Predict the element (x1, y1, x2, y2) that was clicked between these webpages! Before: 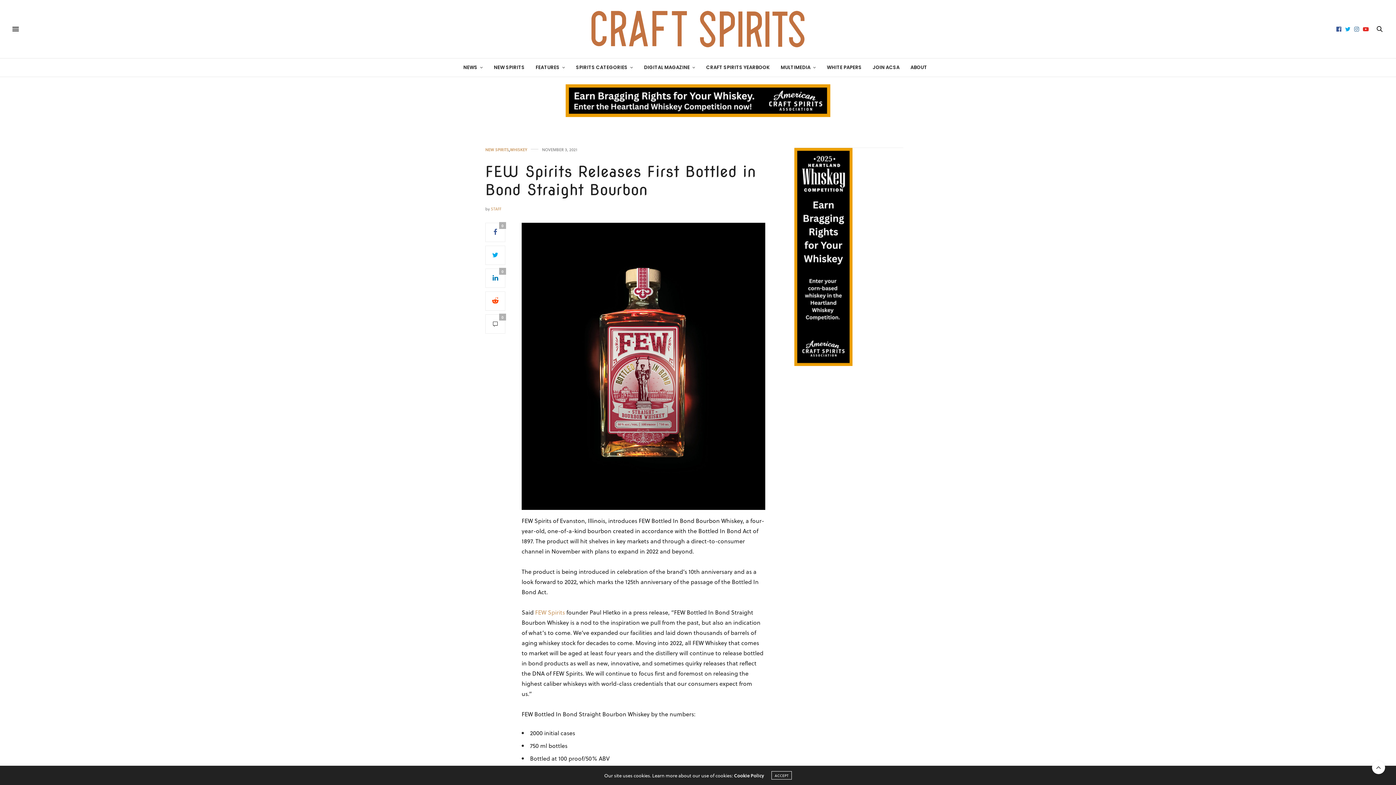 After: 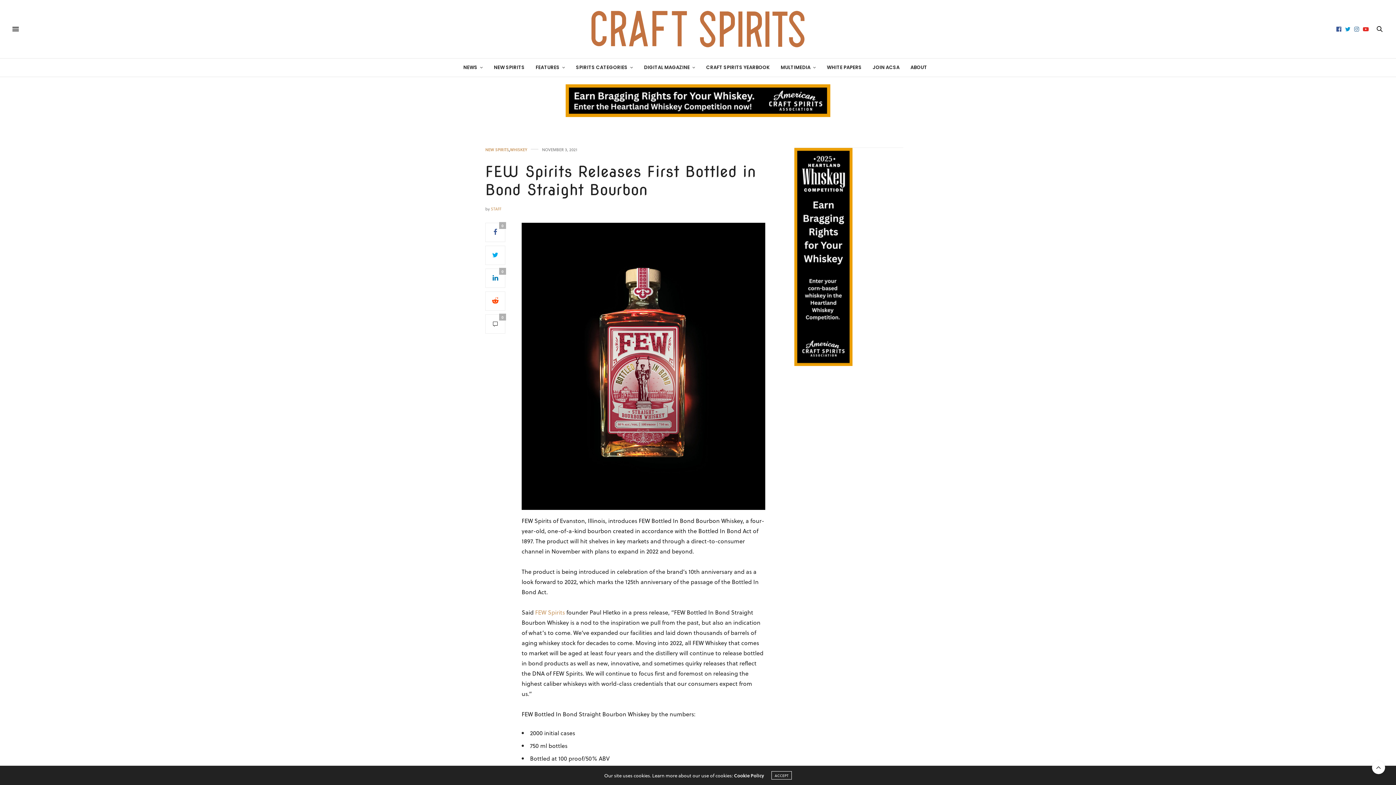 Action: bbox: (1343, 26, 1352, 31)